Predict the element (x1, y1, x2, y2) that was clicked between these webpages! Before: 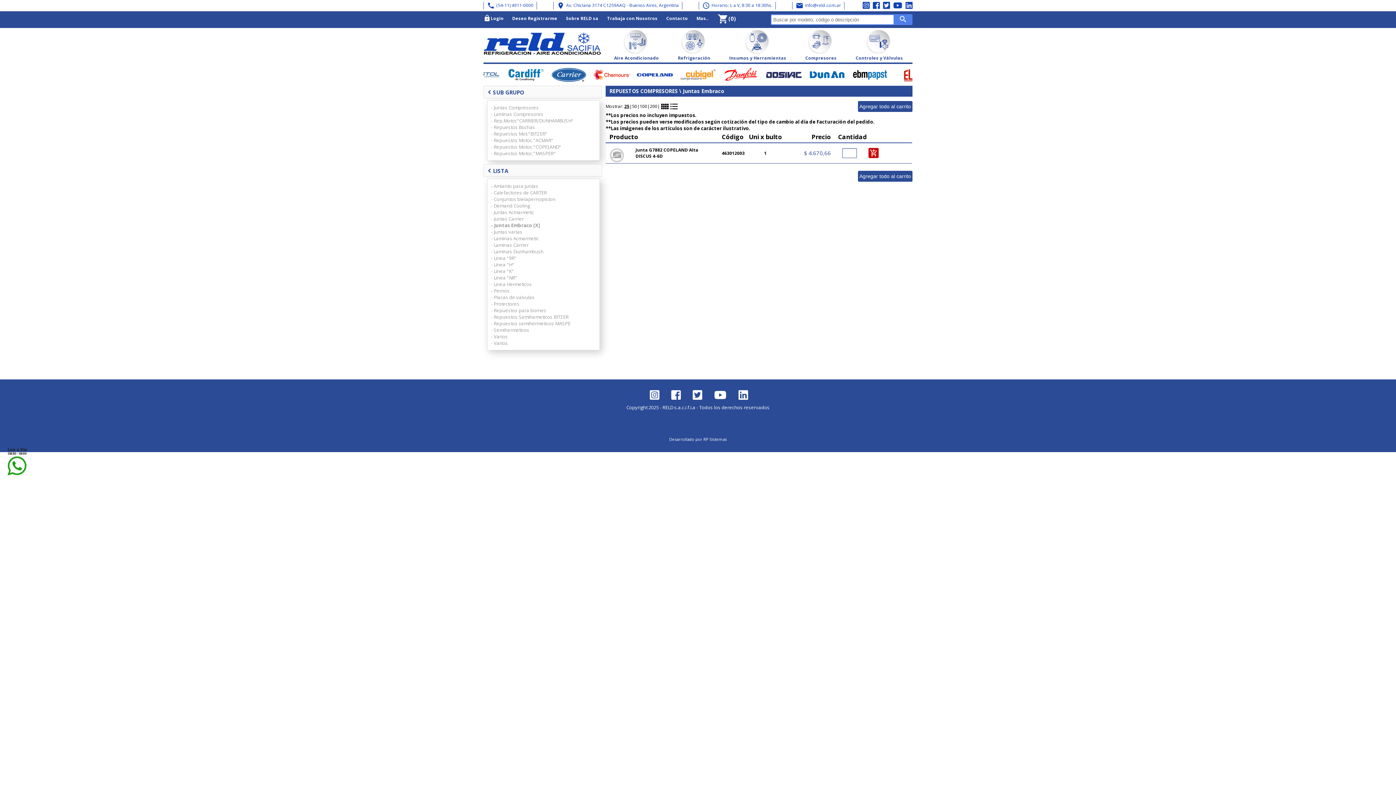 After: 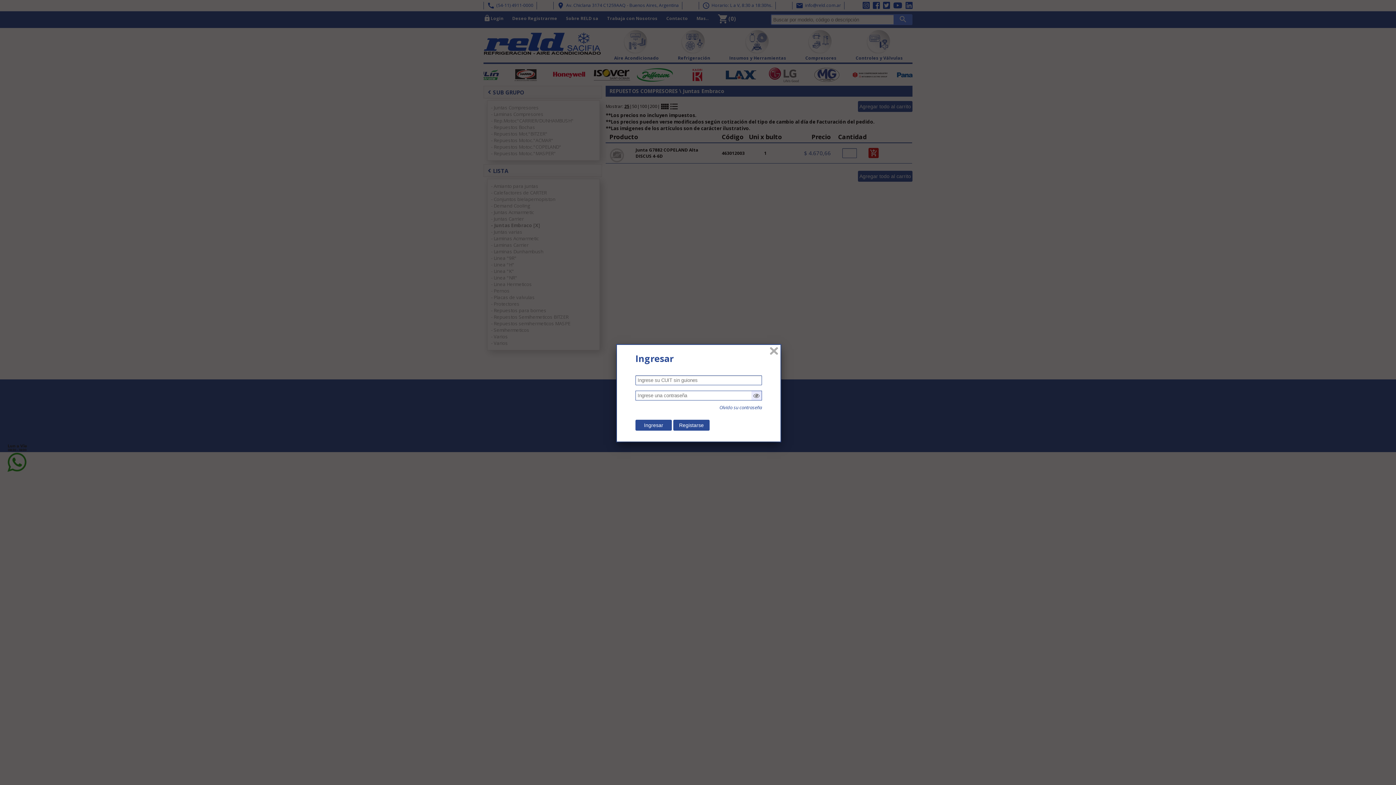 Action: bbox: (483, 11, 503, 28) label: httpsLogin